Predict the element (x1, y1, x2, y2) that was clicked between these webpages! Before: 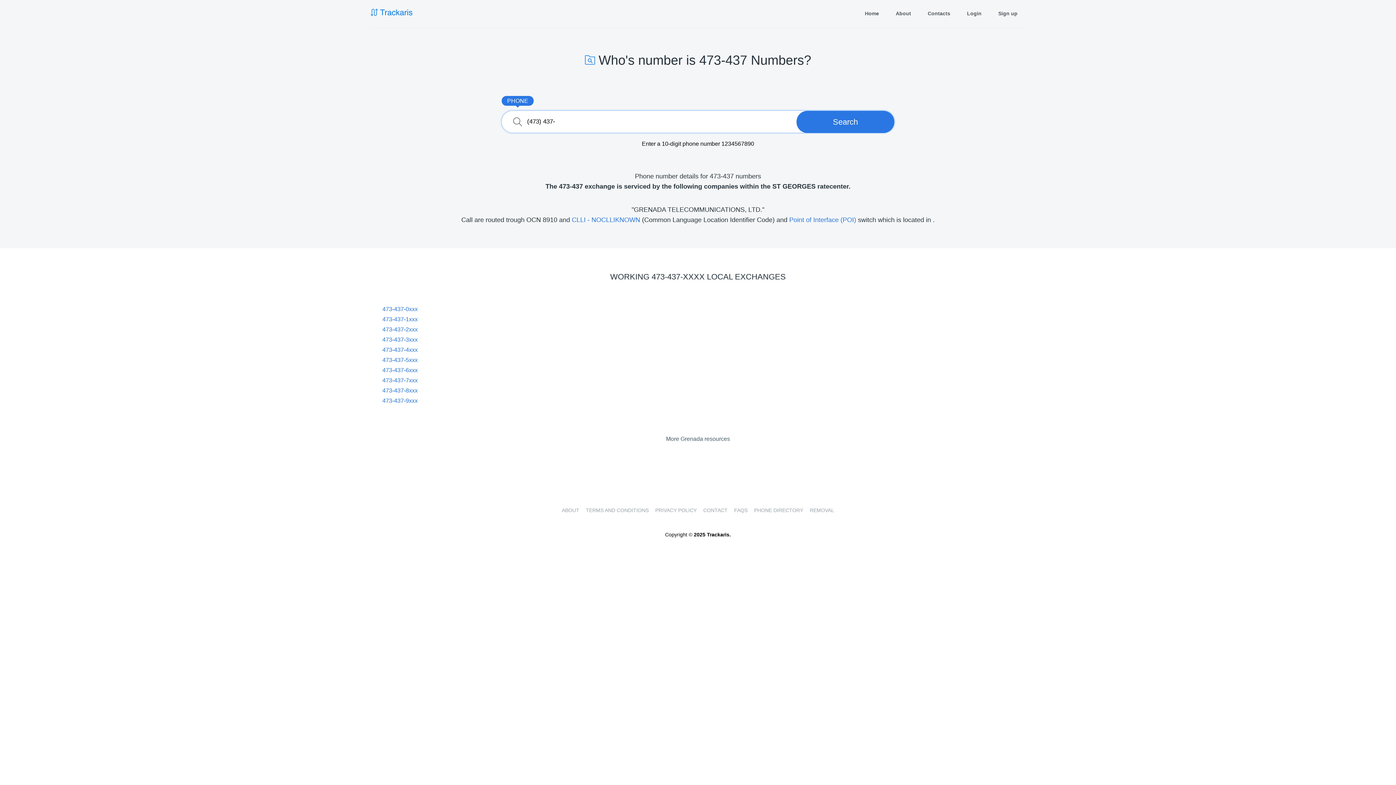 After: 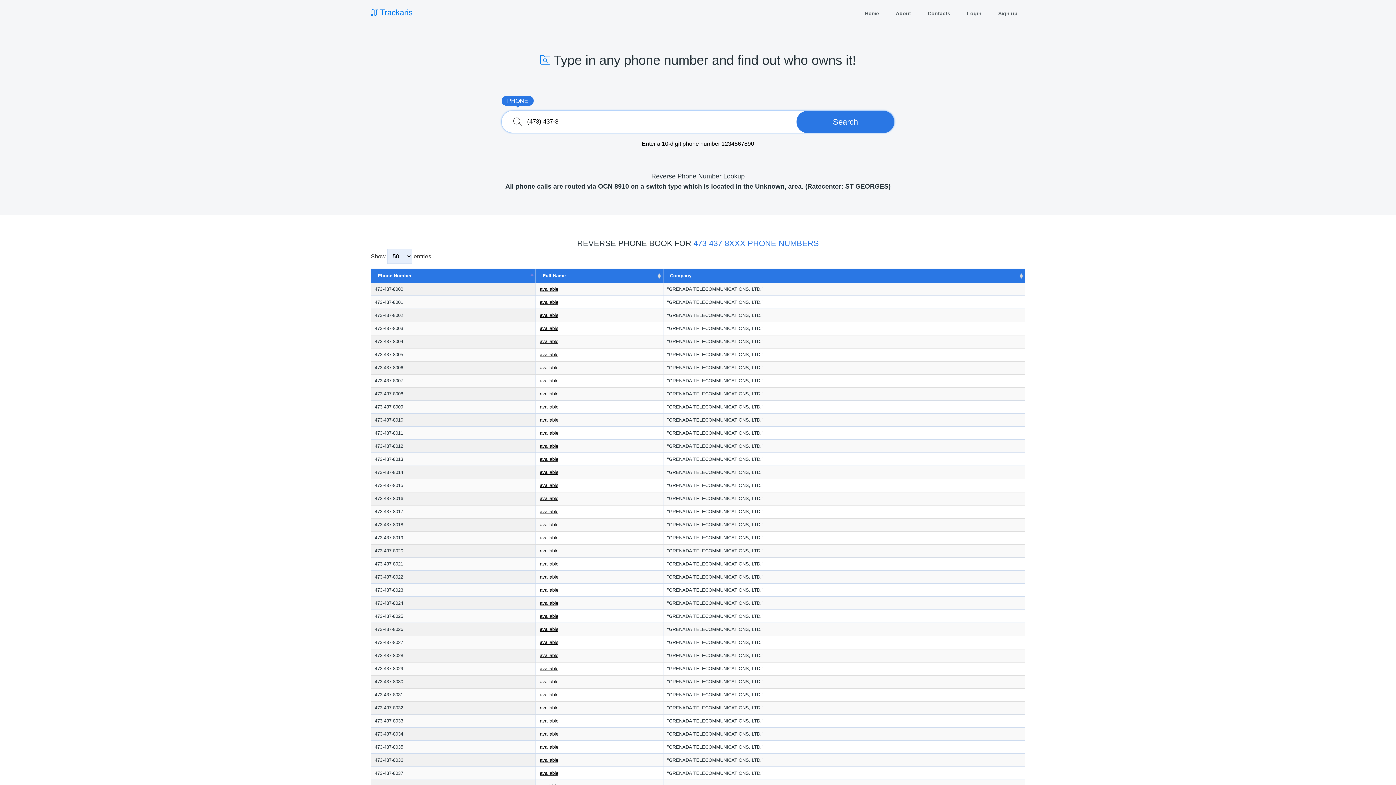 Action: label: 473-437-8xxx bbox: (382, 387, 417, 393)